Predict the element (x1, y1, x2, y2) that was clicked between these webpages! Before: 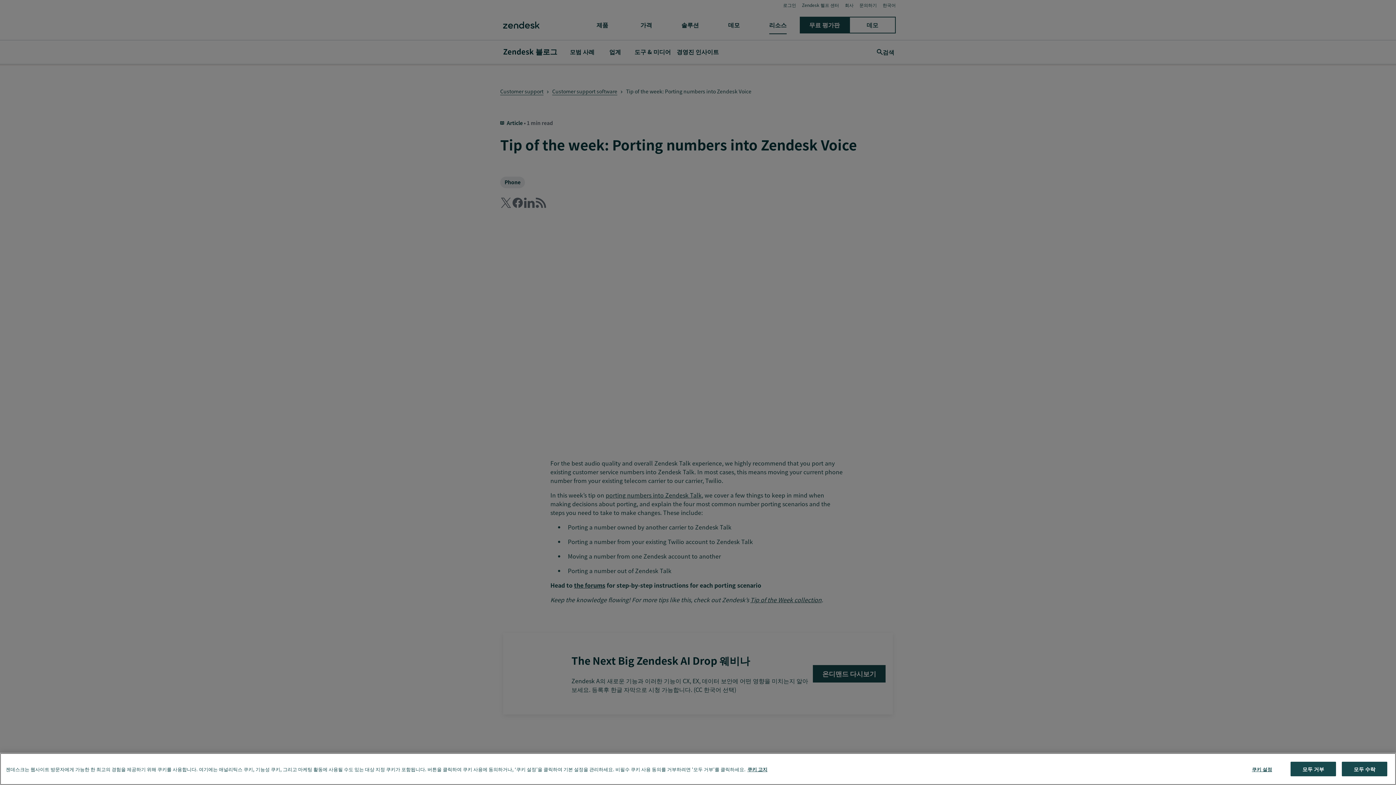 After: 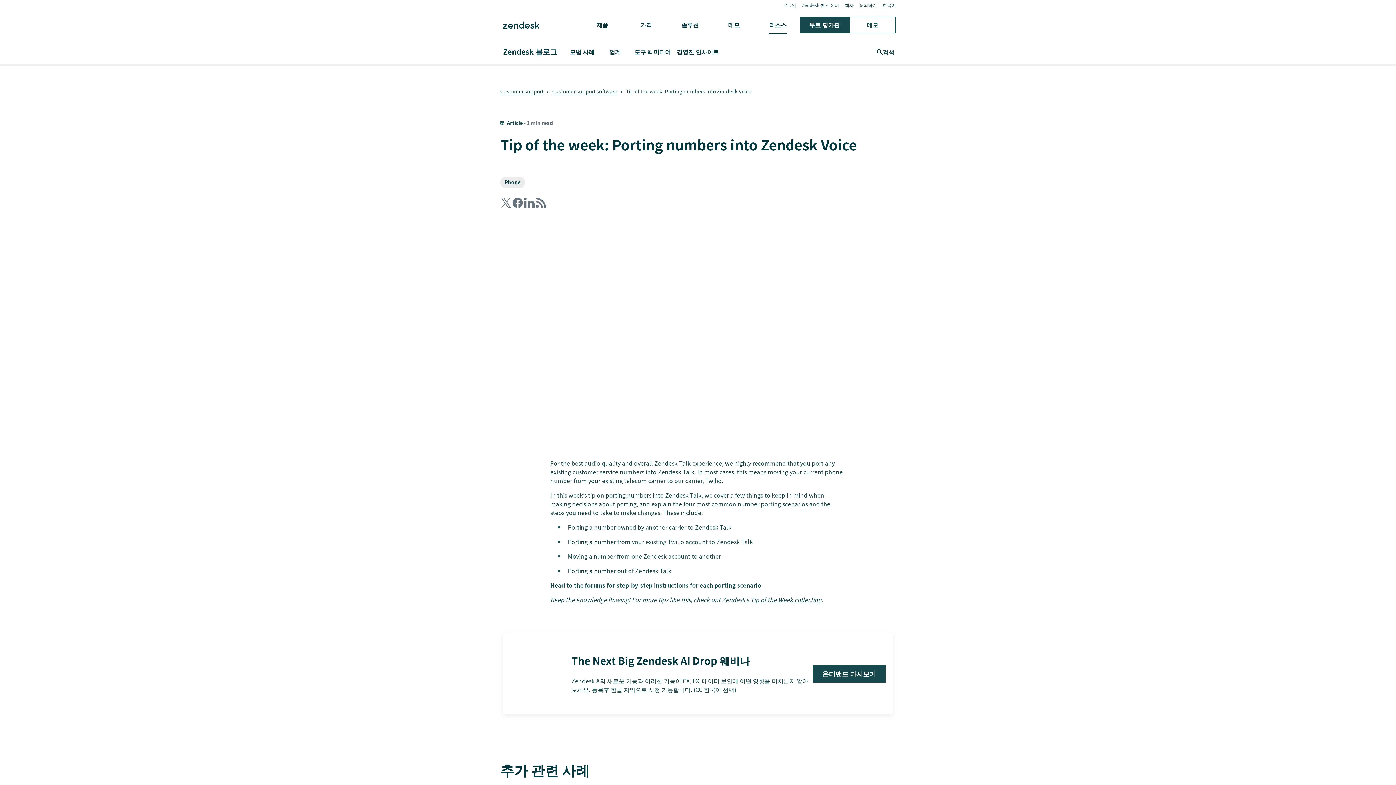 Action: label: 모두 수락 bbox: (1342, 762, 1387, 776)